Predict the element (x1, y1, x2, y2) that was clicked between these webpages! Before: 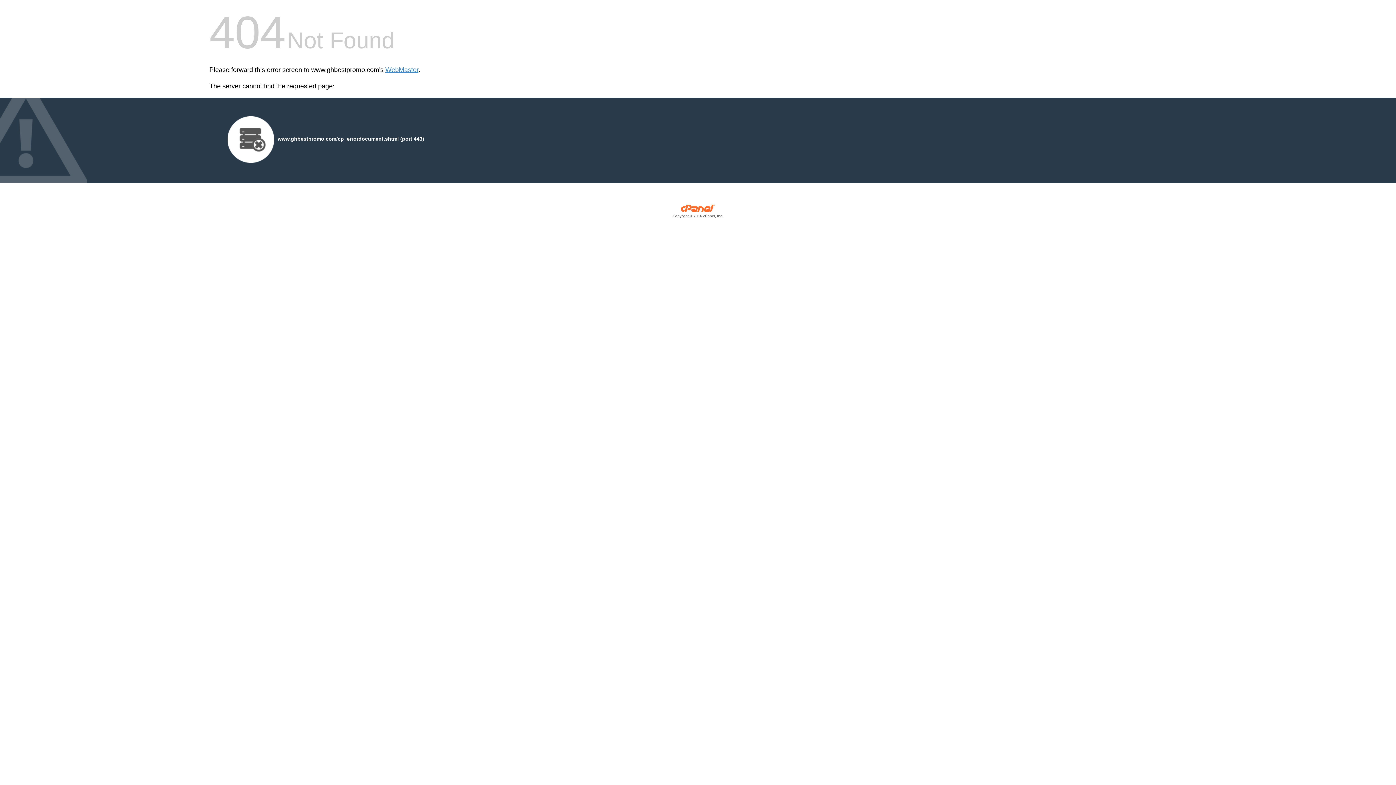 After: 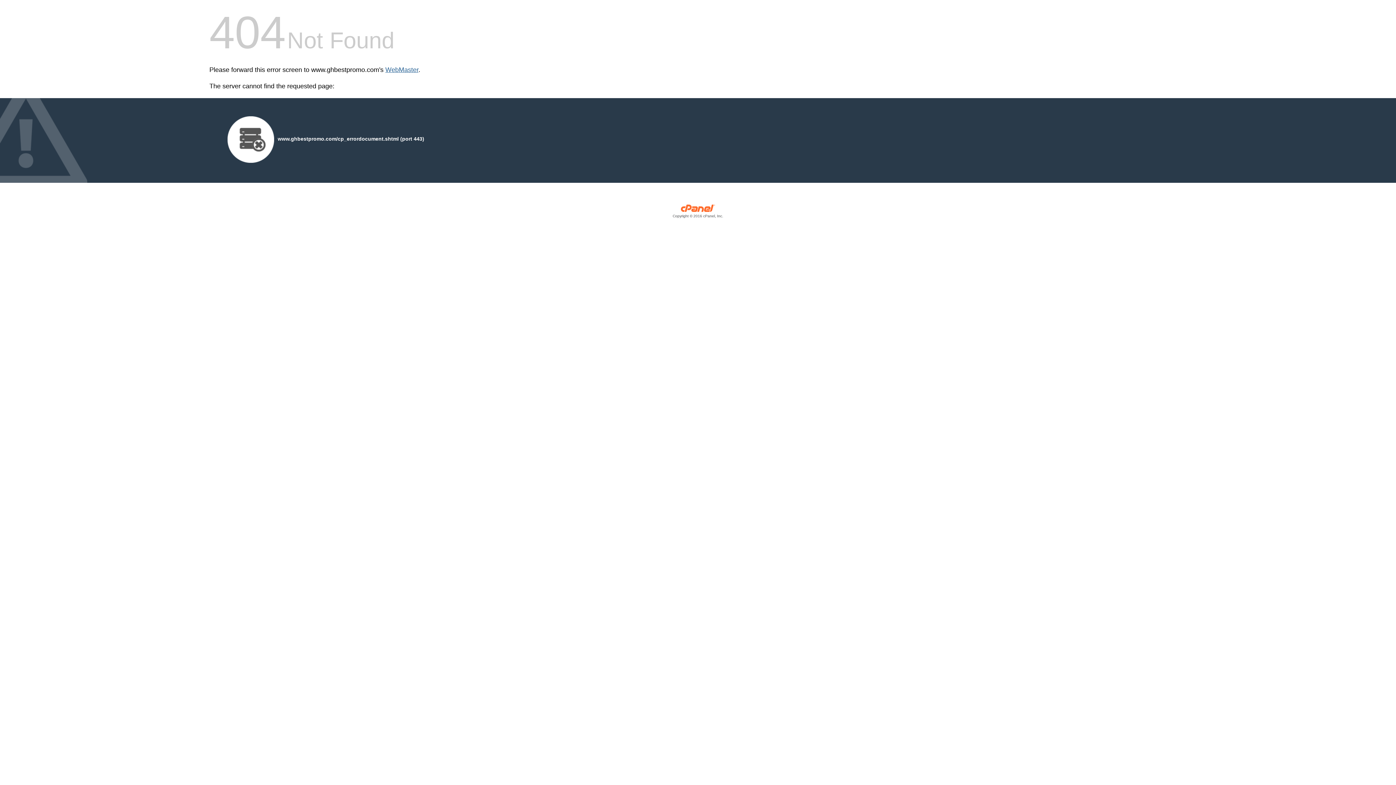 Action: label: WebMaster bbox: (385, 66, 418, 73)